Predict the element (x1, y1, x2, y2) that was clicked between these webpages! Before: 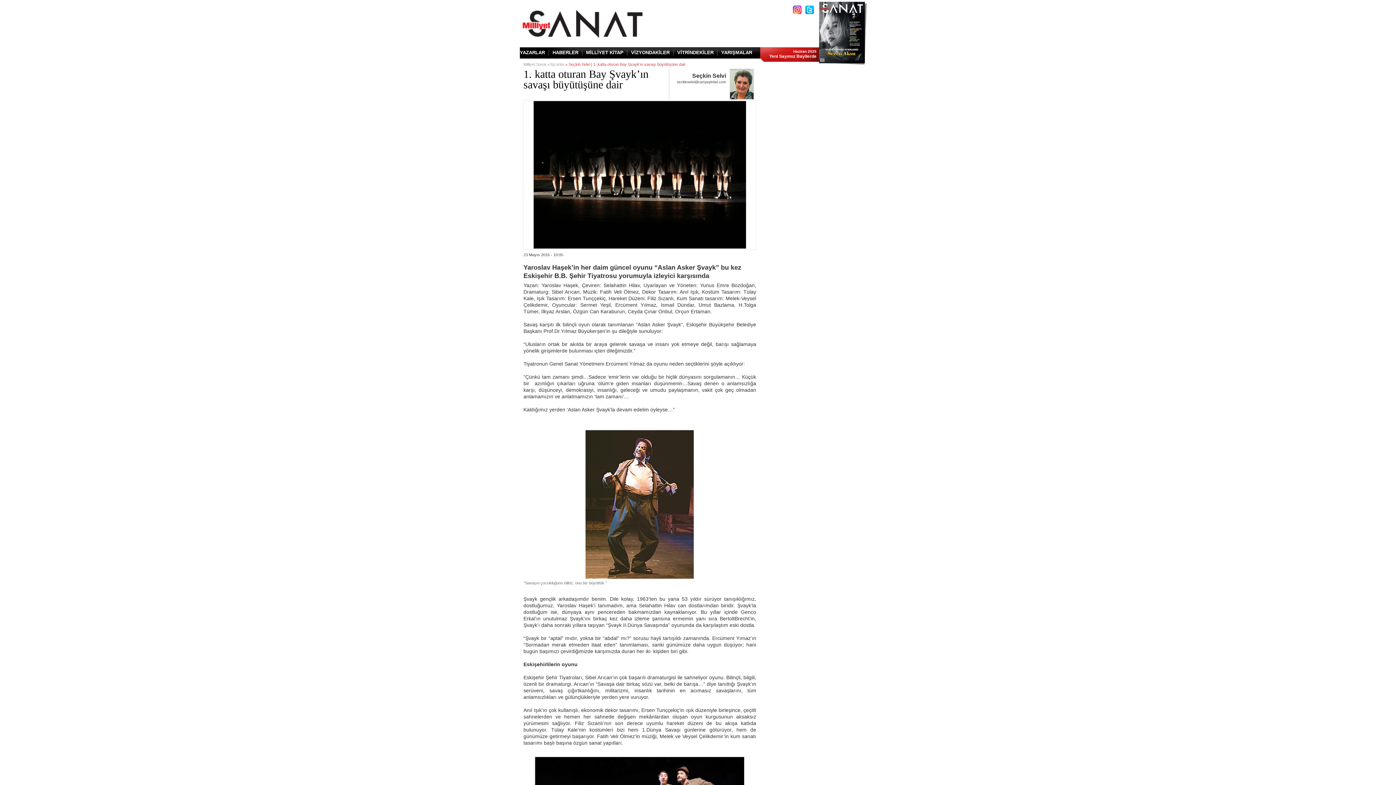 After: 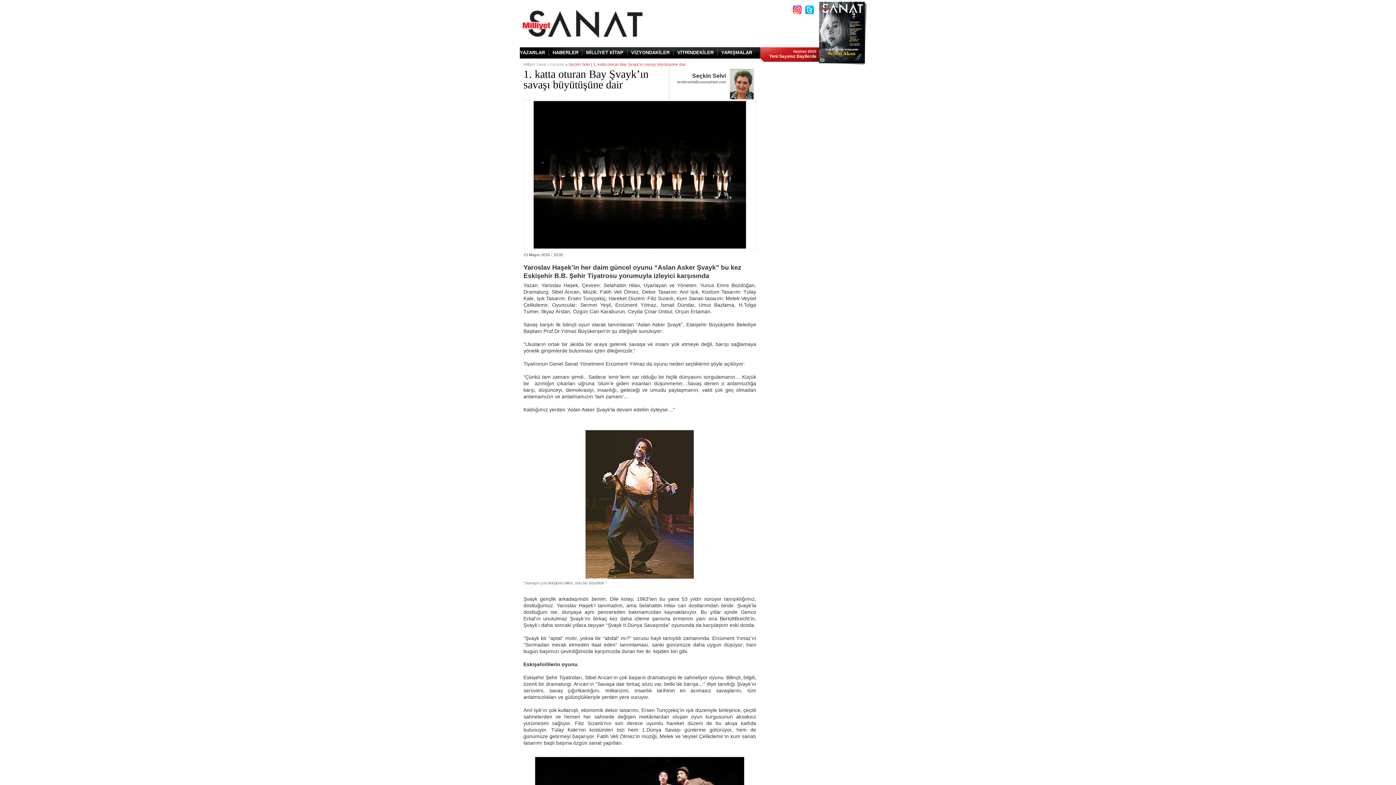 Action: bbox: (793, 5, 801, 14)